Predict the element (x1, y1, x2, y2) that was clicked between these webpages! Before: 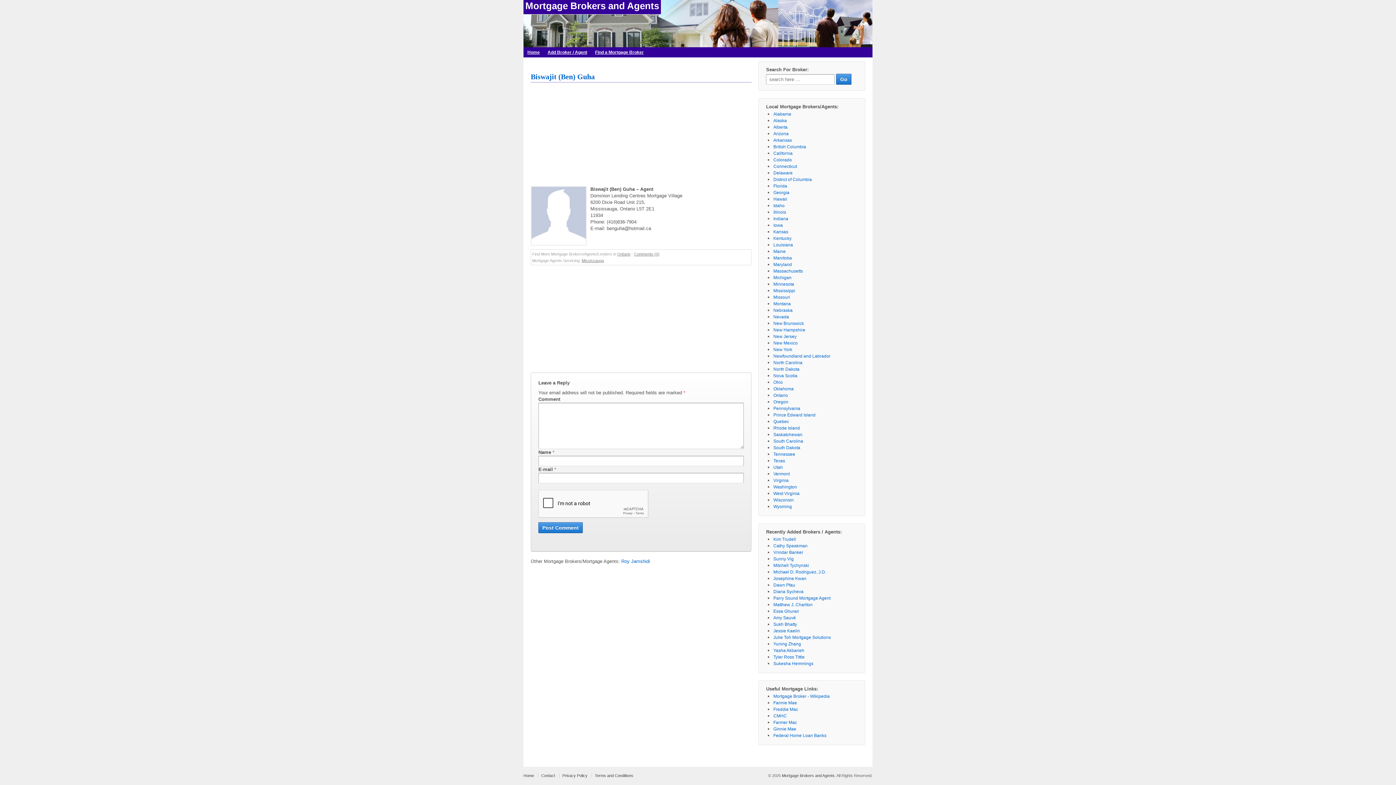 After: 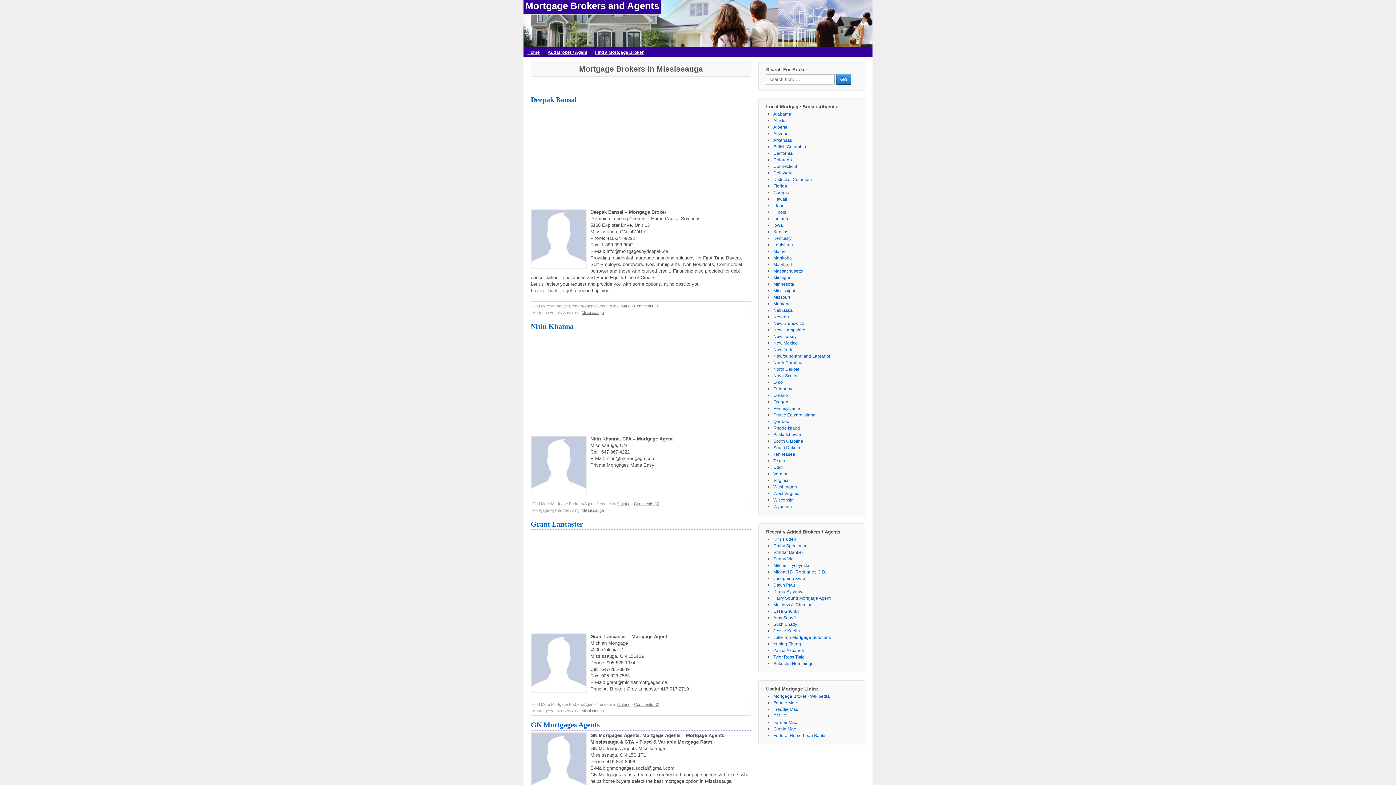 Action: bbox: (581, 258, 604, 262) label: Mississauga